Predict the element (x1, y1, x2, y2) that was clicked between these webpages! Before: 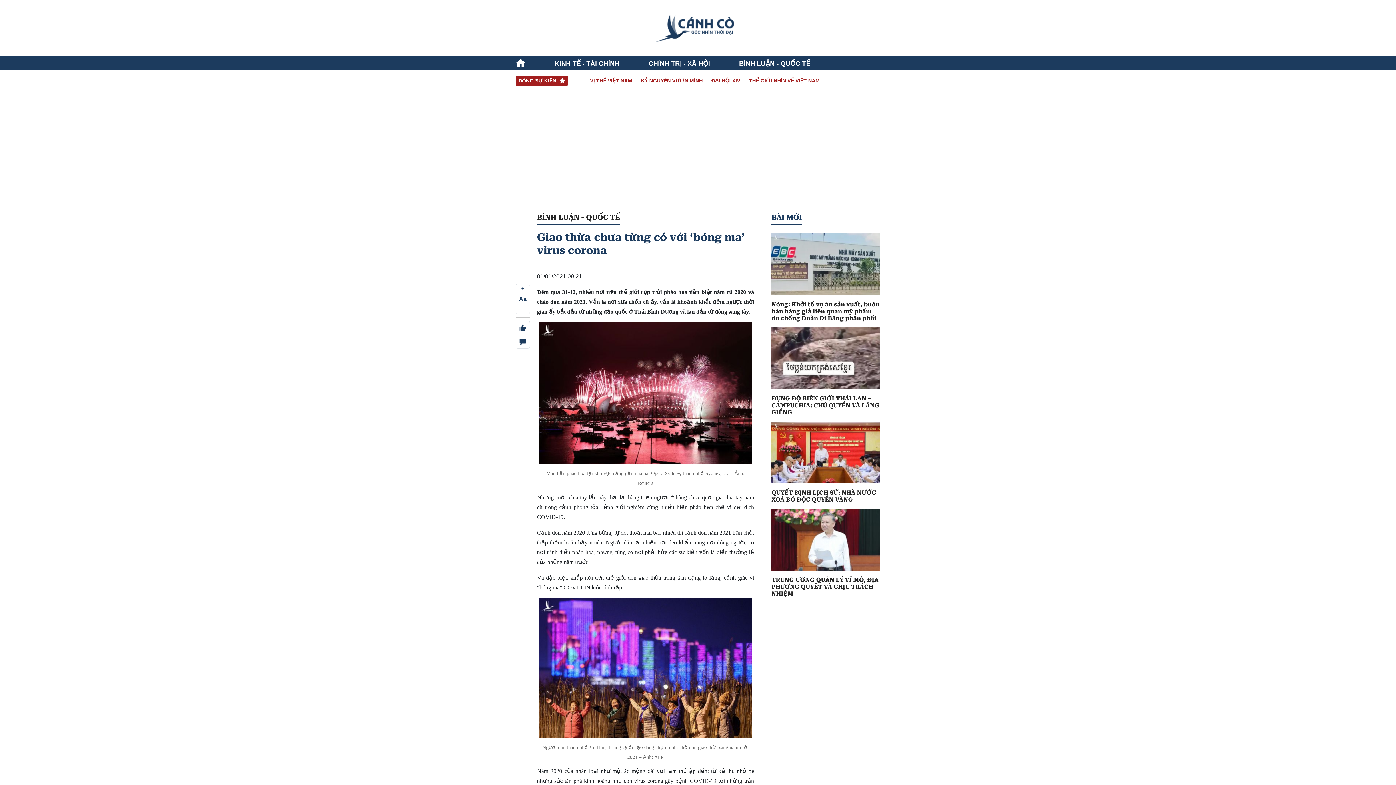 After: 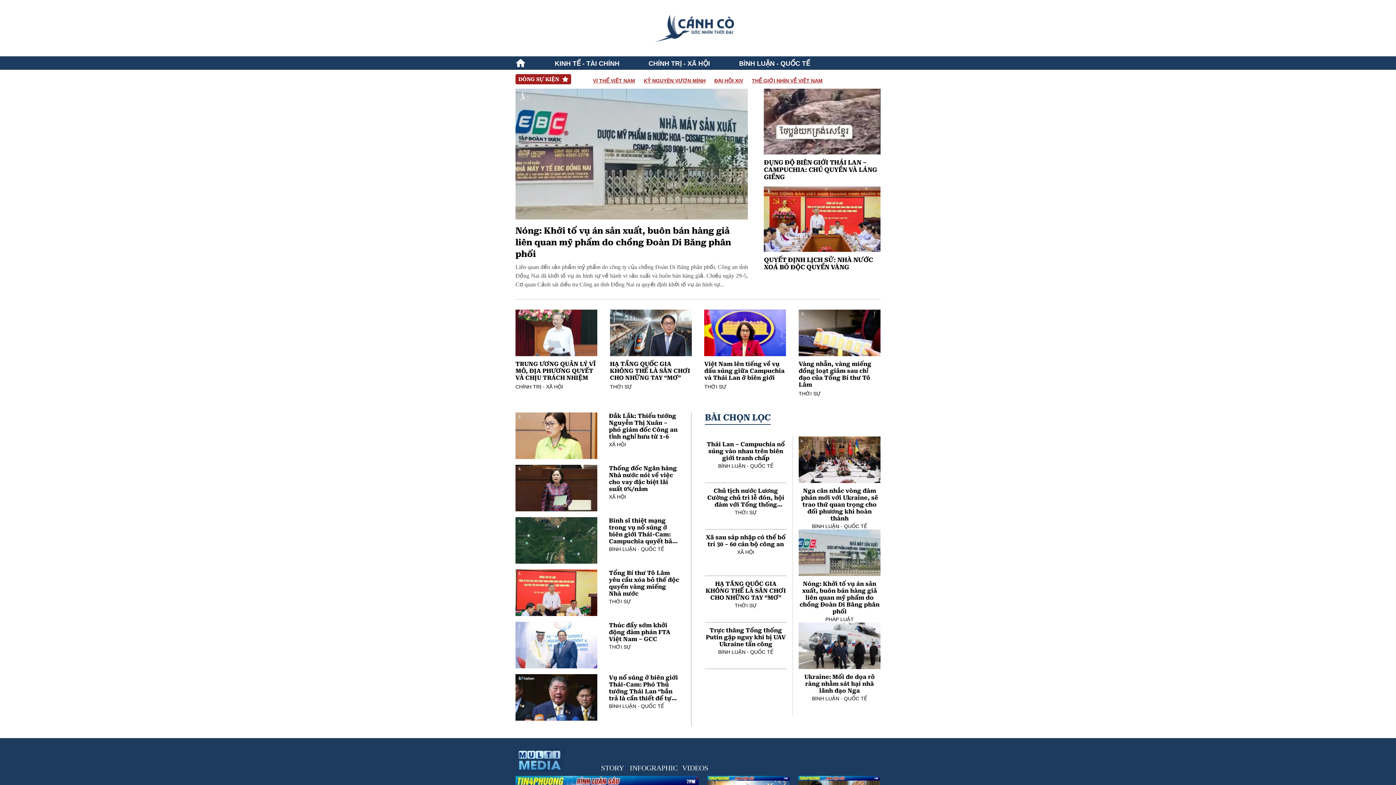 Action: bbox: (515, 58, 525, 68)